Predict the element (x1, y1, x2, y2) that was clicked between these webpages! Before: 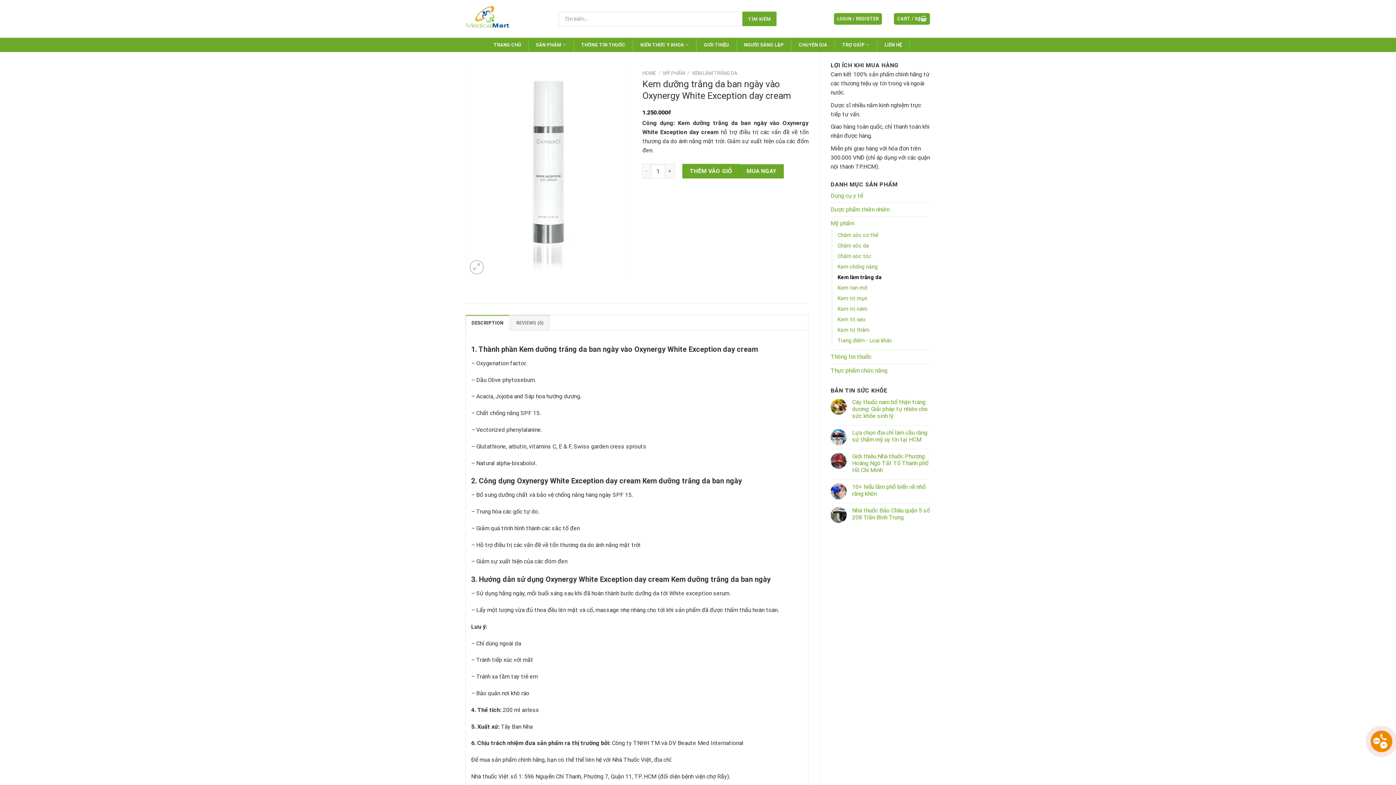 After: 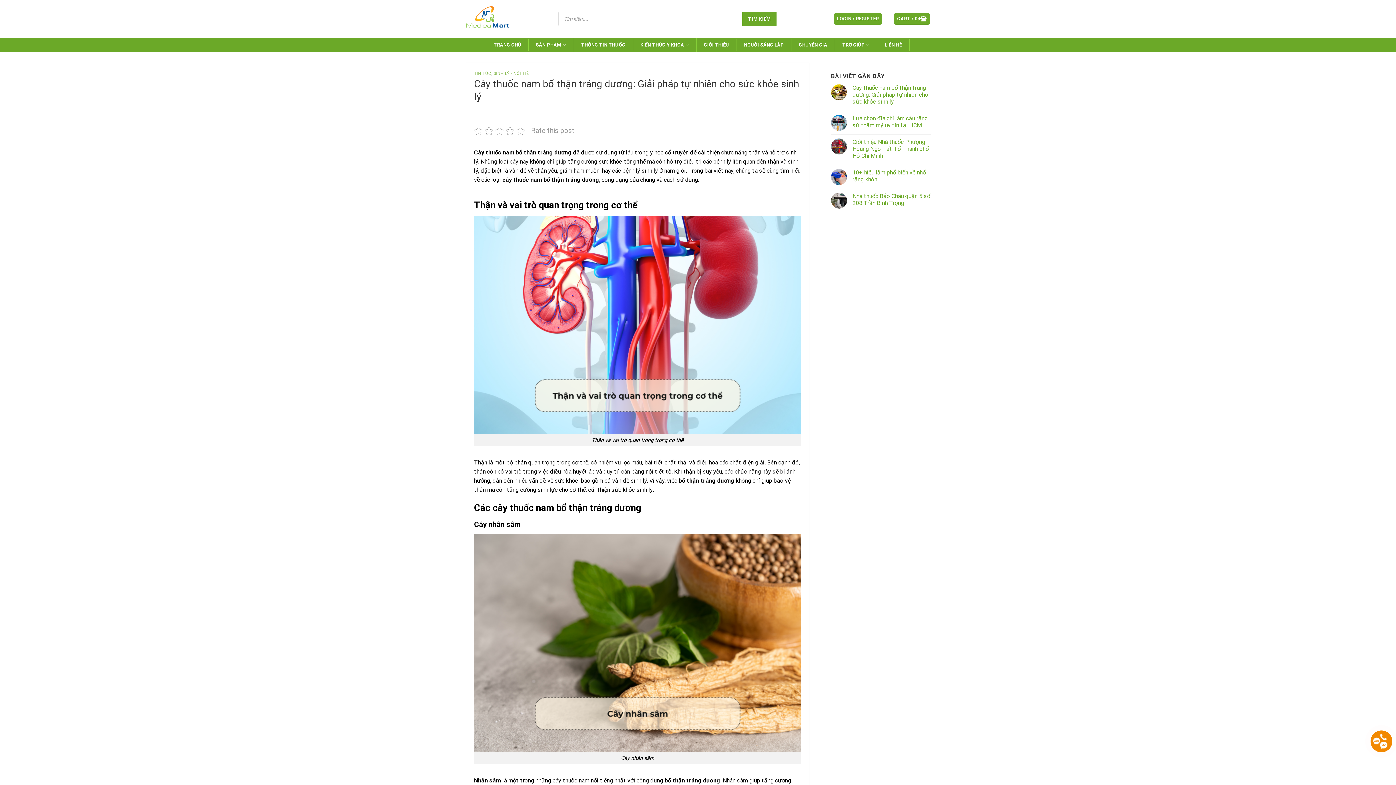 Action: label: Cây thuốc nam bổ thận tráng dương: Giải pháp tự nhiên cho sức khỏe sinh lý bbox: (852, 398, 930, 419)